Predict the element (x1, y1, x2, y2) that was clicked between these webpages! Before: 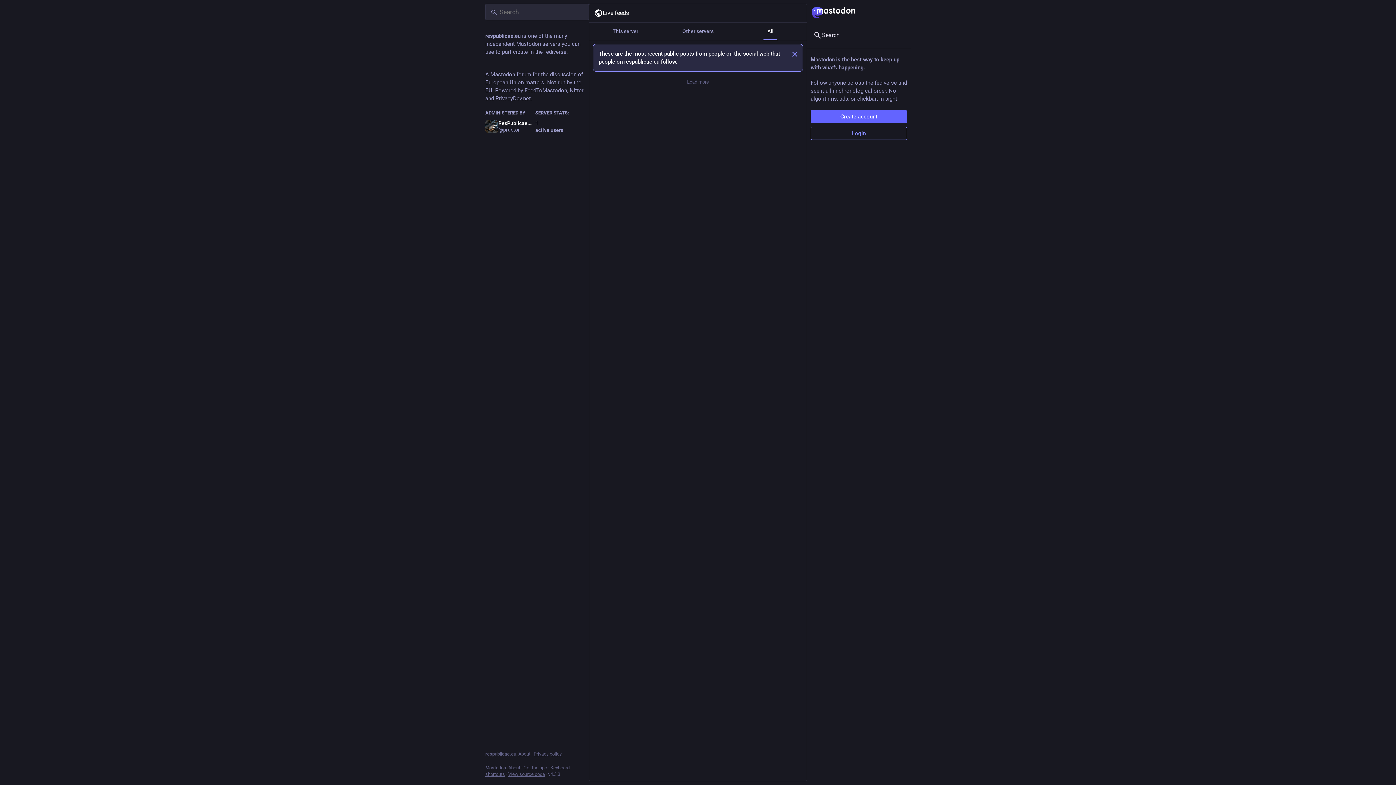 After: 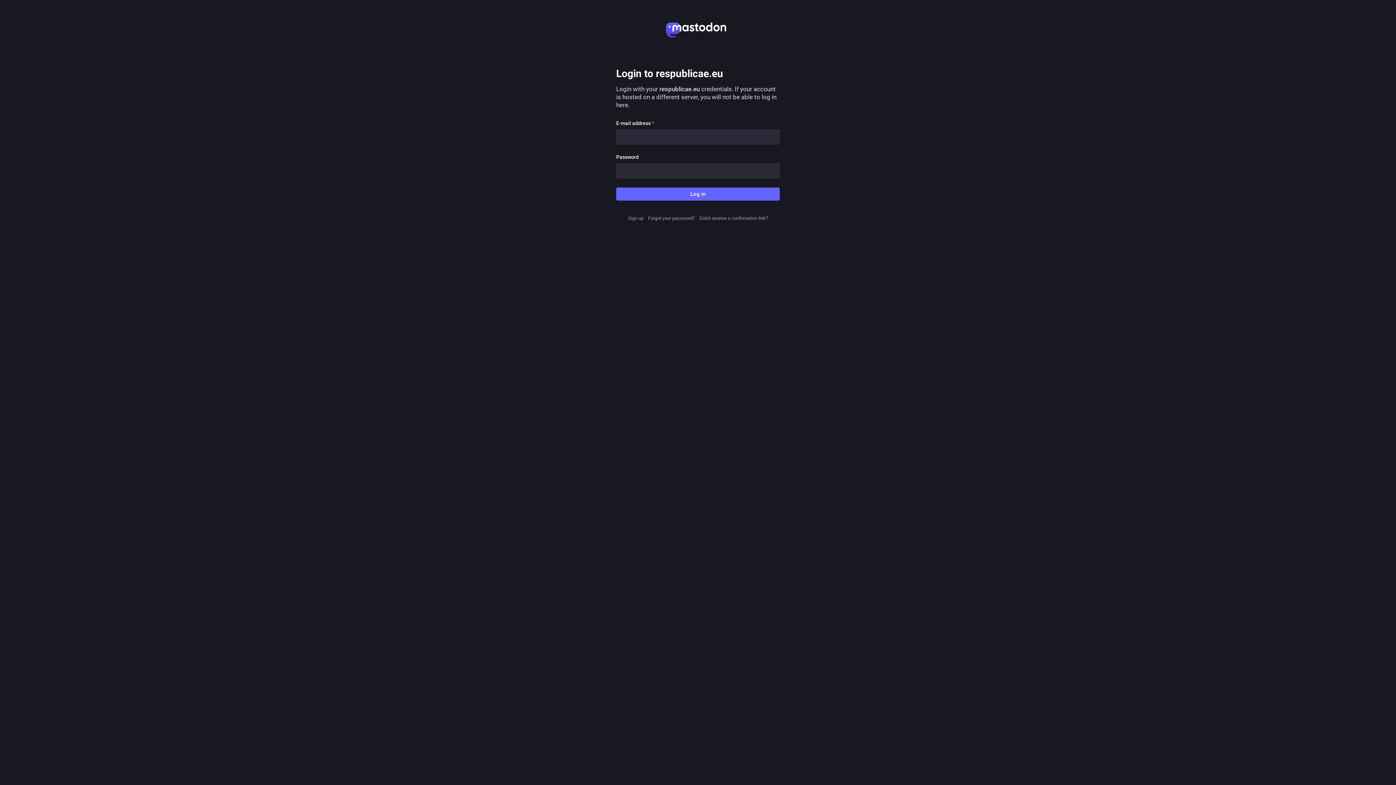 Action: label: Login bbox: (810, 126, 907, 140)